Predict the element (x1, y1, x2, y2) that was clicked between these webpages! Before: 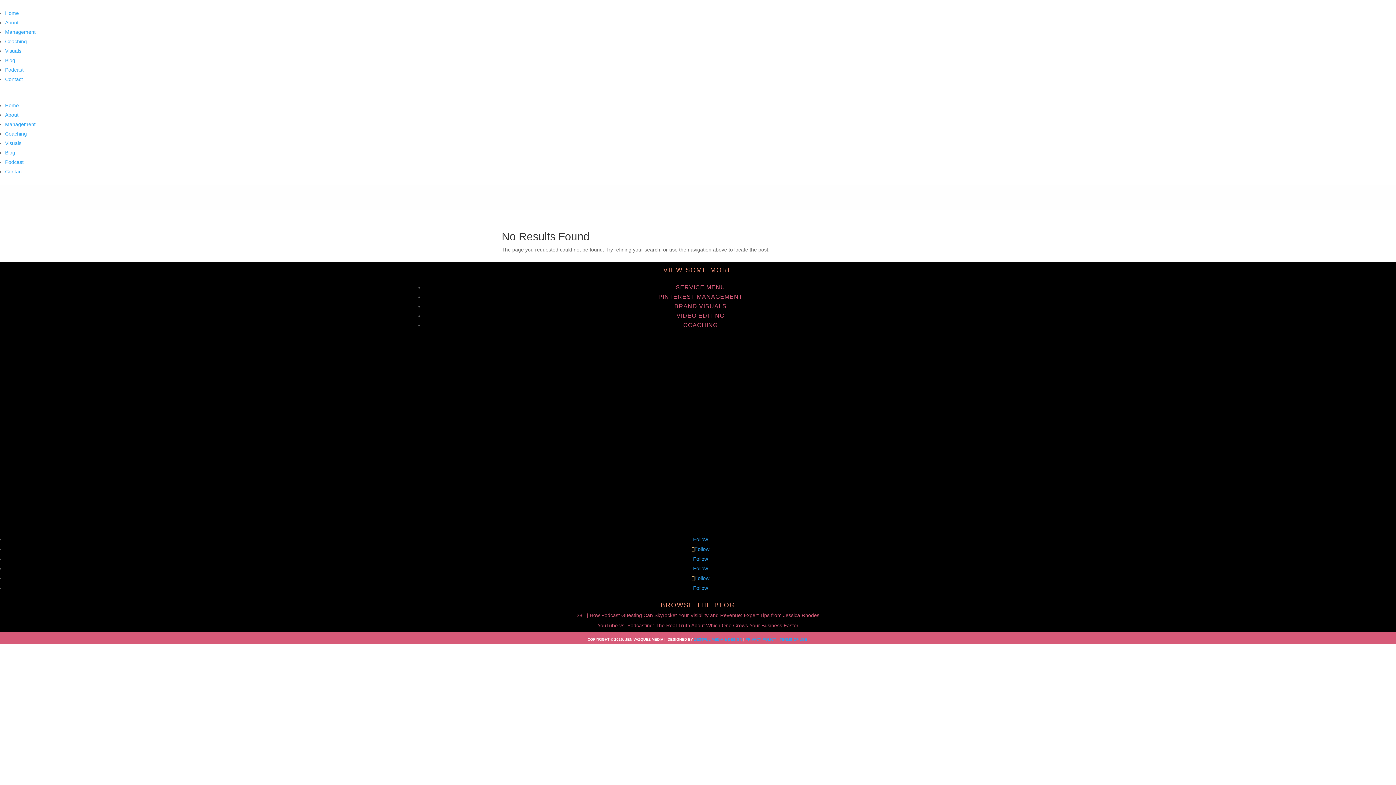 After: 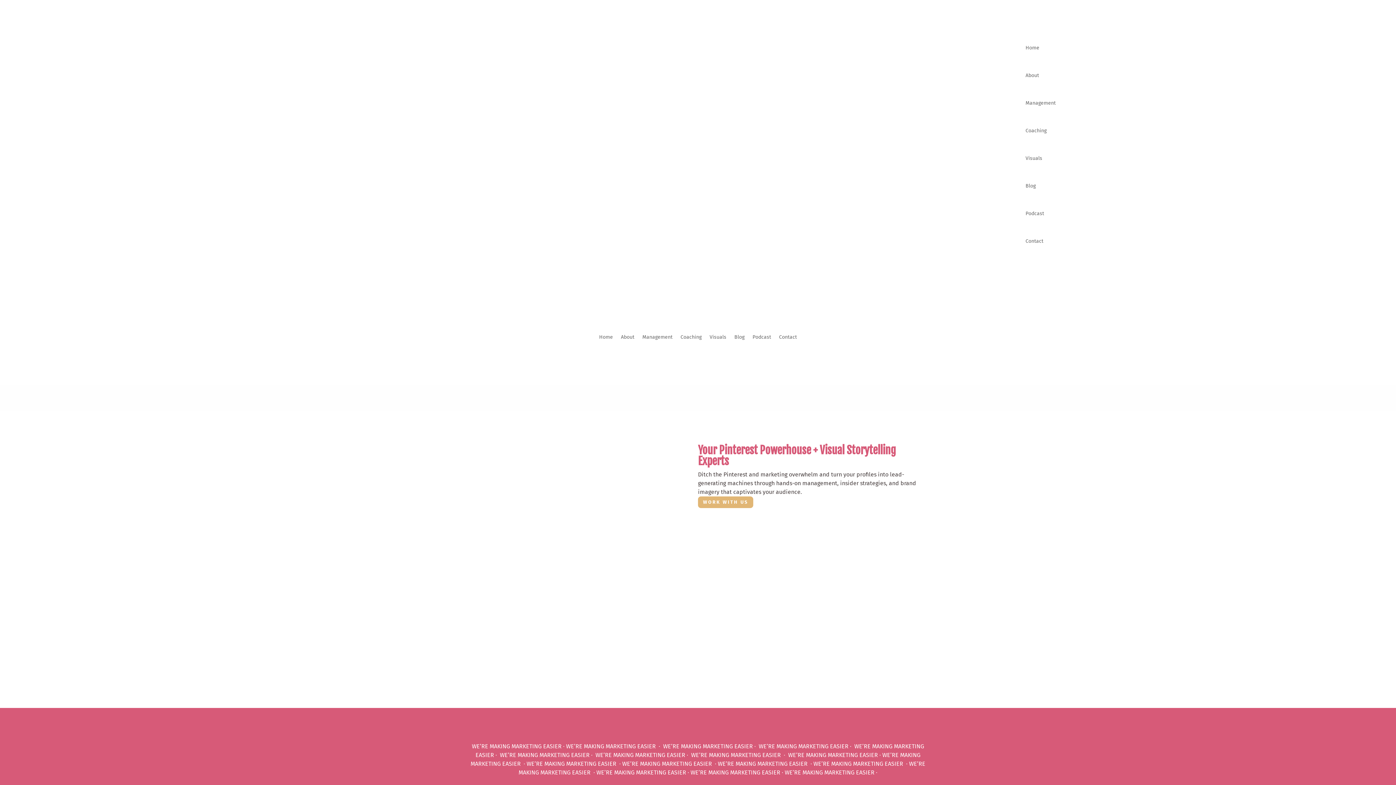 Action: bbox: (5, 10, 18, 16) label: Home